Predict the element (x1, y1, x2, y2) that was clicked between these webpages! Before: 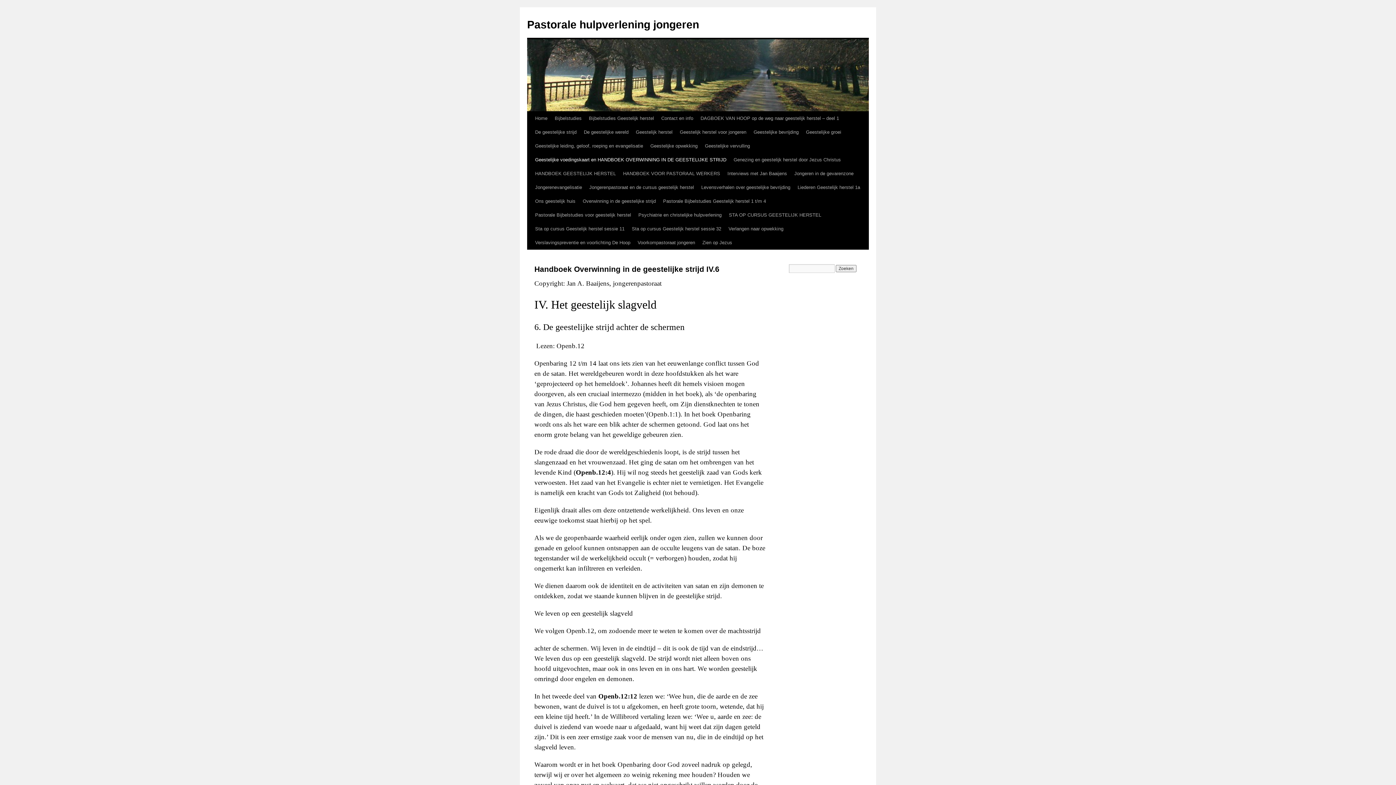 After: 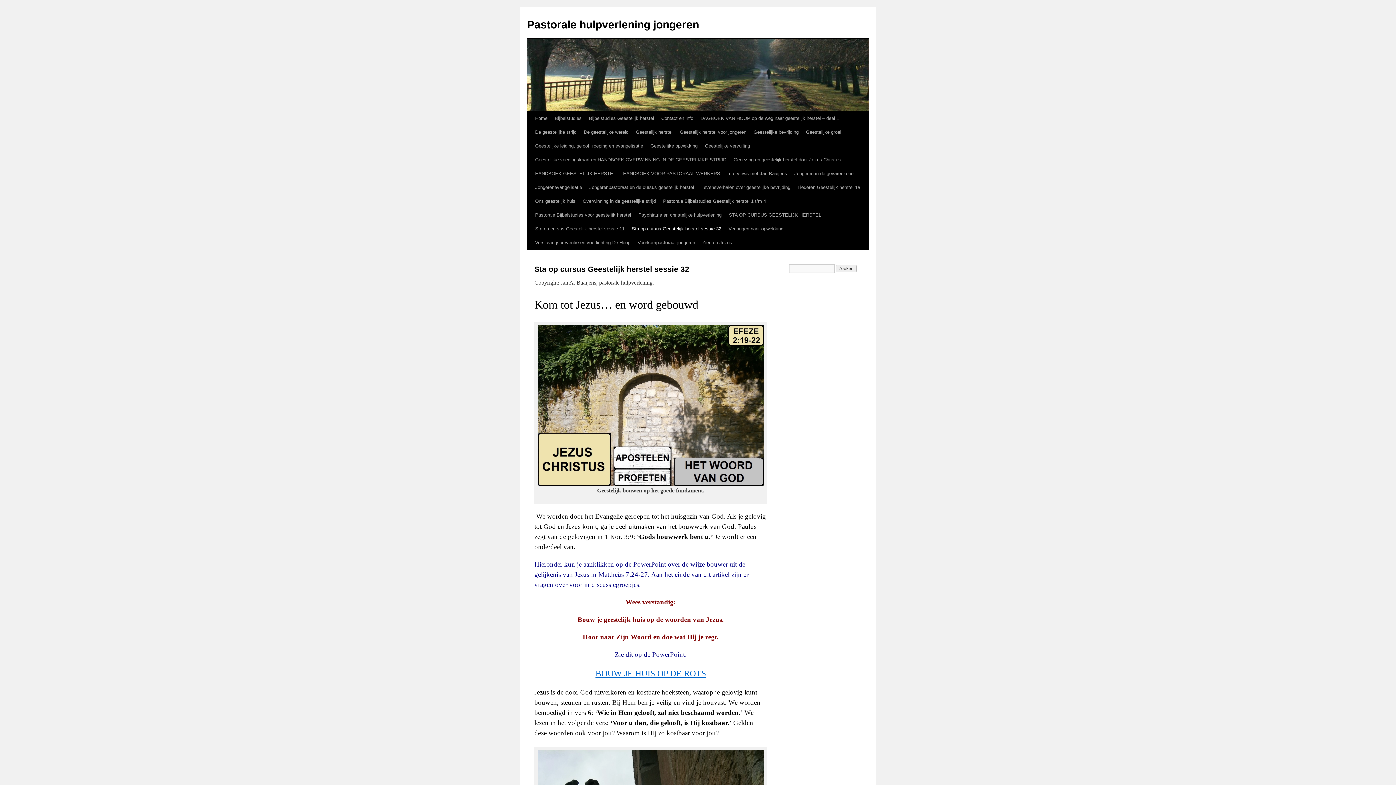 Action: bbox: (628, 222, 725, 236) label: Sta op cursus Geestelijk herstel sessie 32